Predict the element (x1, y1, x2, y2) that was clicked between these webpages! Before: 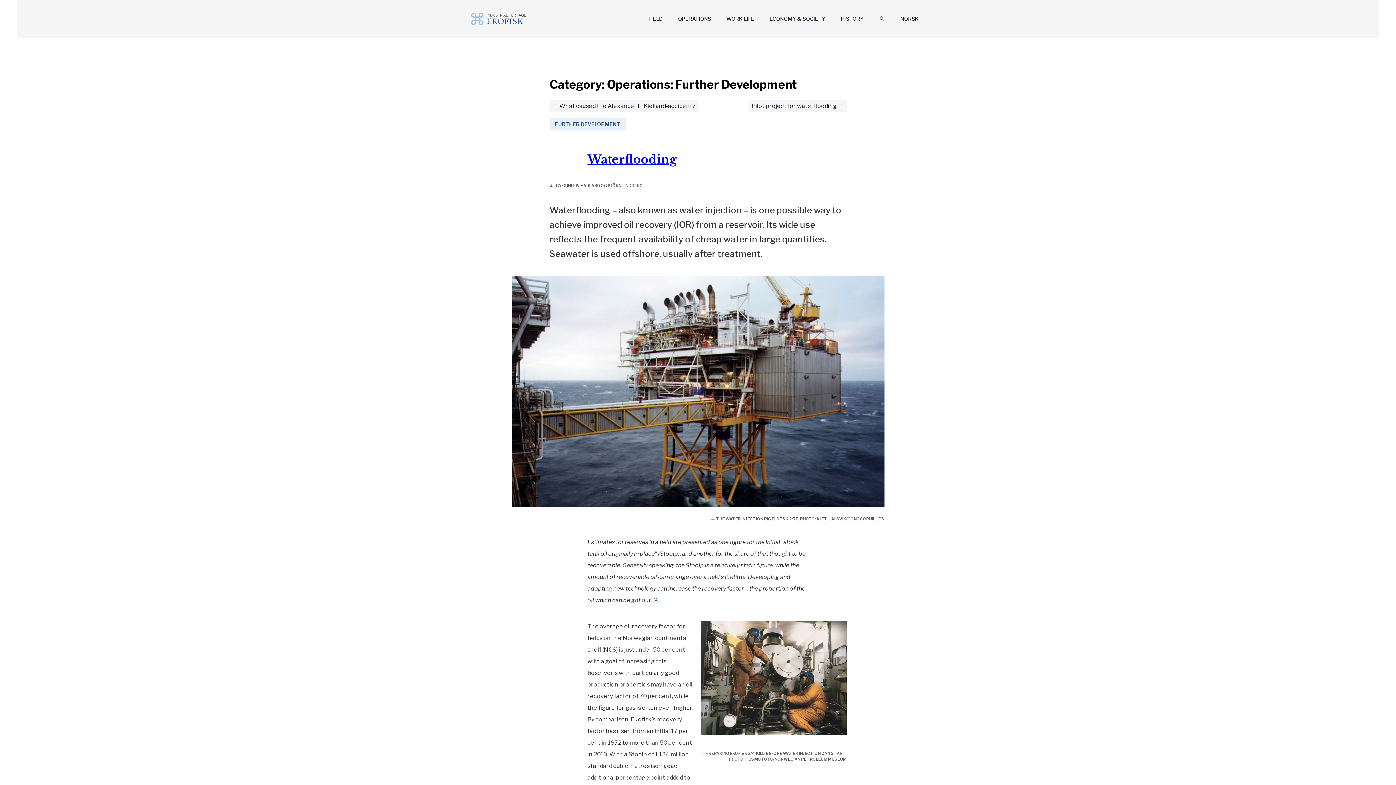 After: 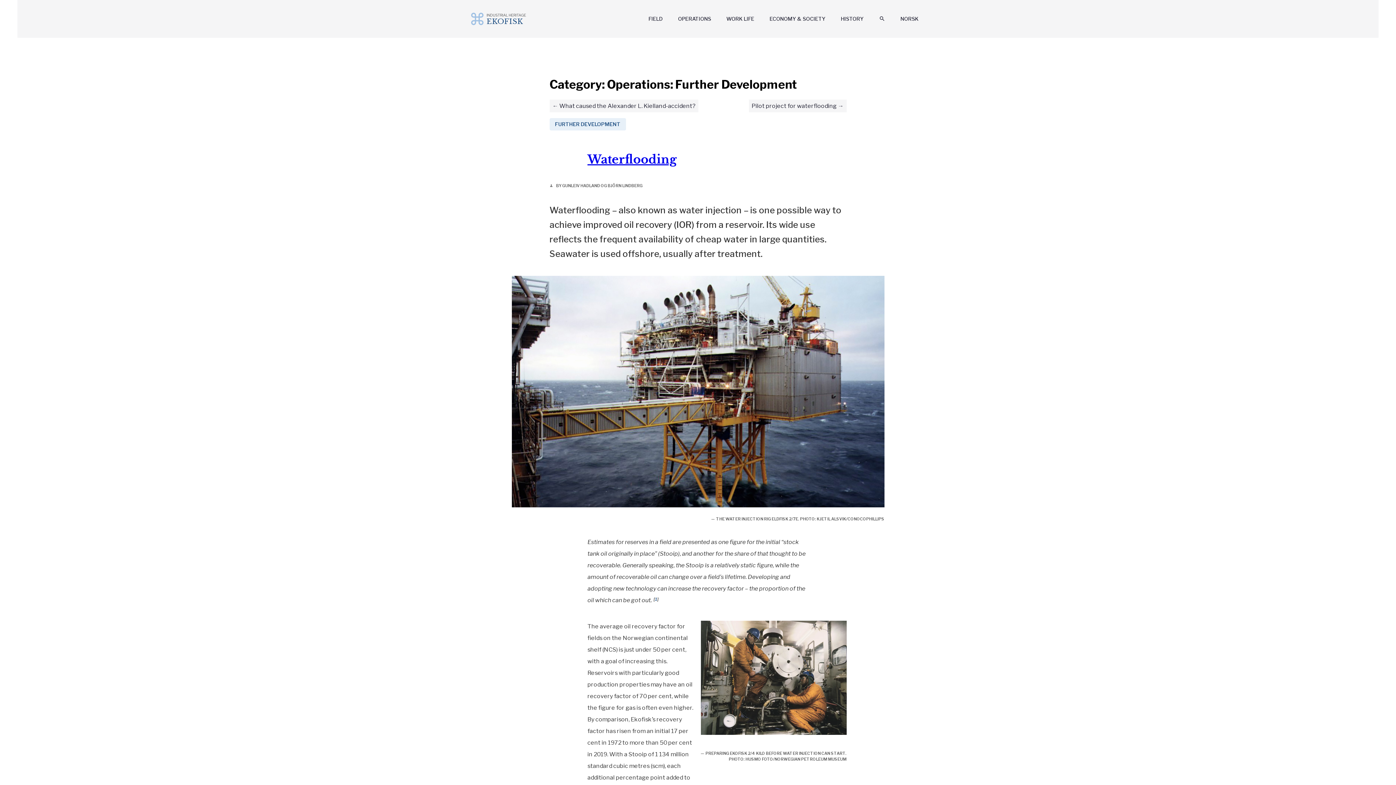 Action: label: Waterflooding bbox: (587, 152, 677, 166)